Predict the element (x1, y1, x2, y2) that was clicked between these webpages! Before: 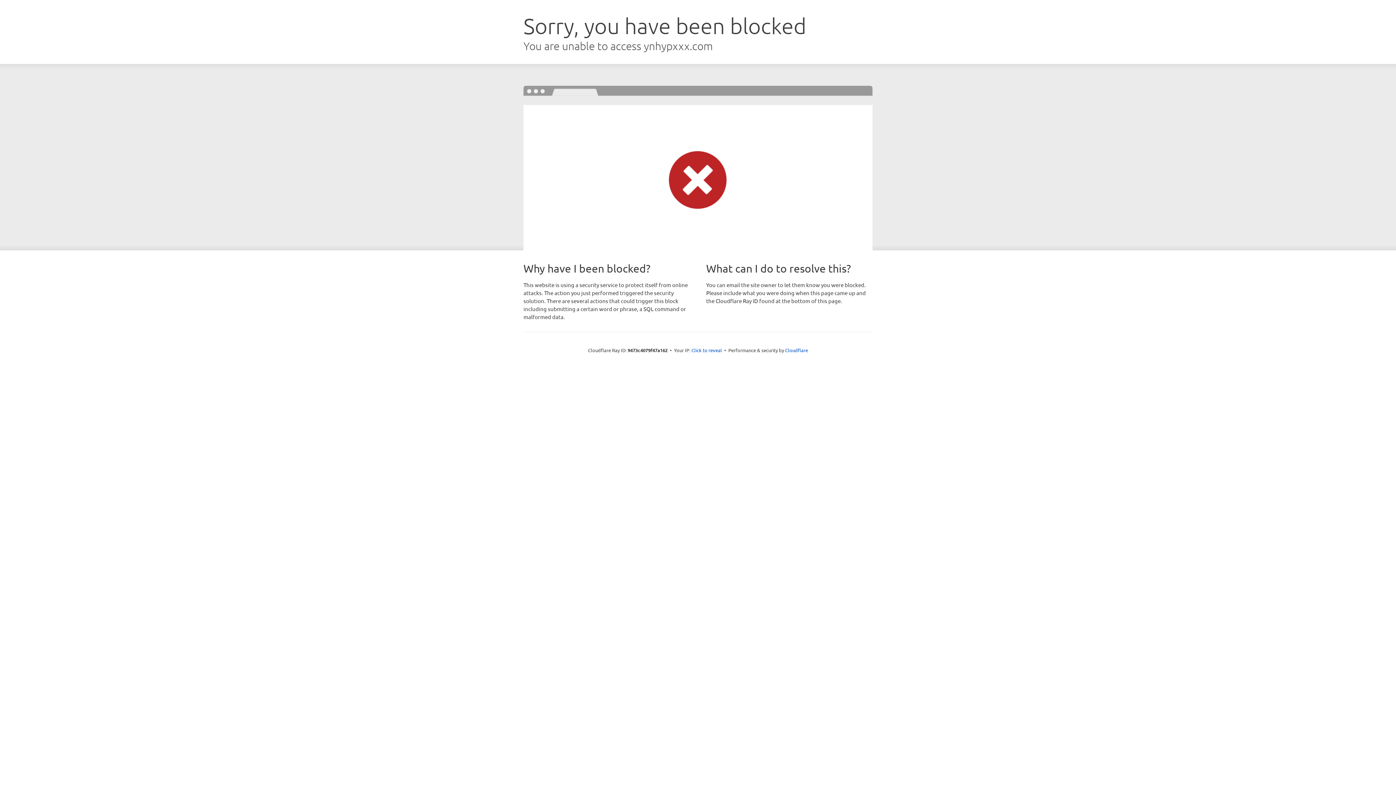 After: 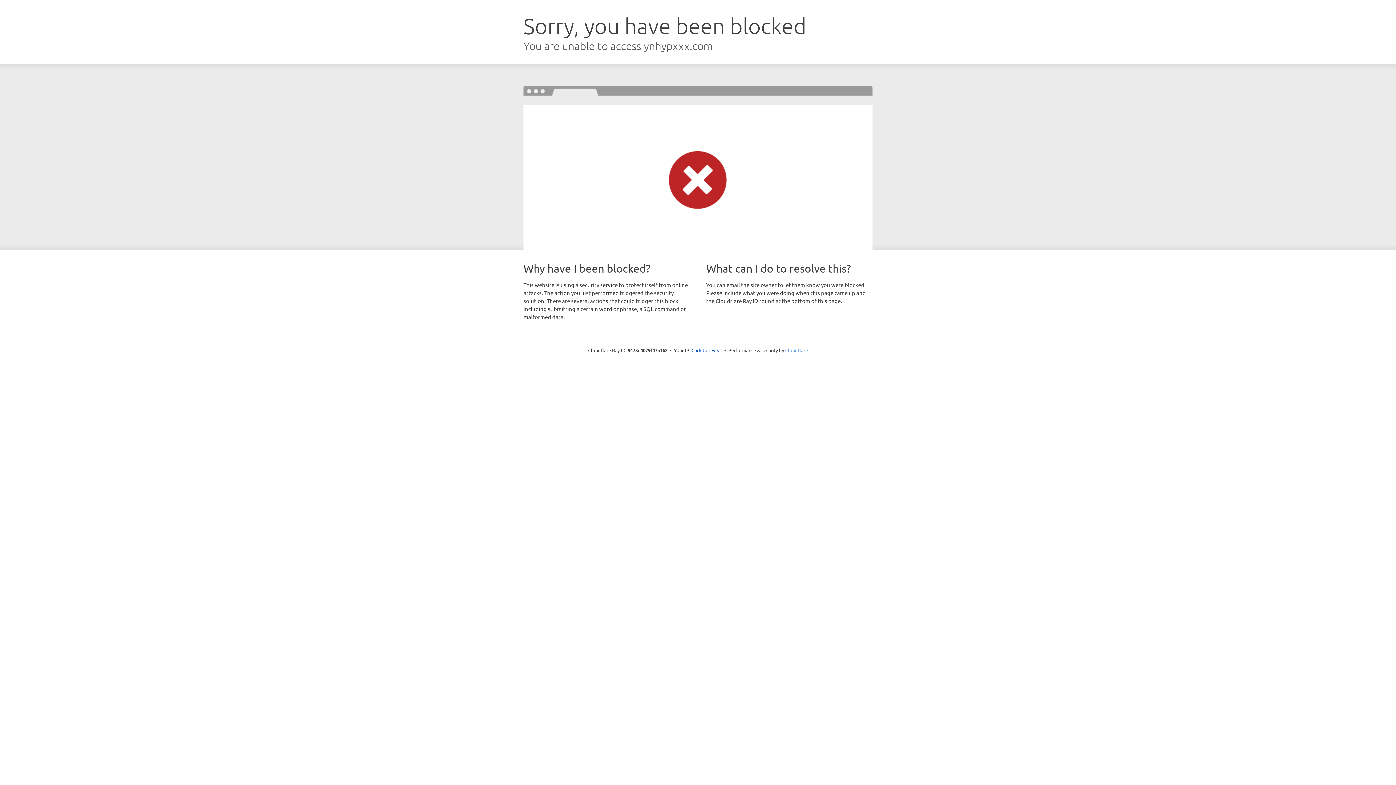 Action: label: Cloudflare bbox: (785, 347, 808, 353)